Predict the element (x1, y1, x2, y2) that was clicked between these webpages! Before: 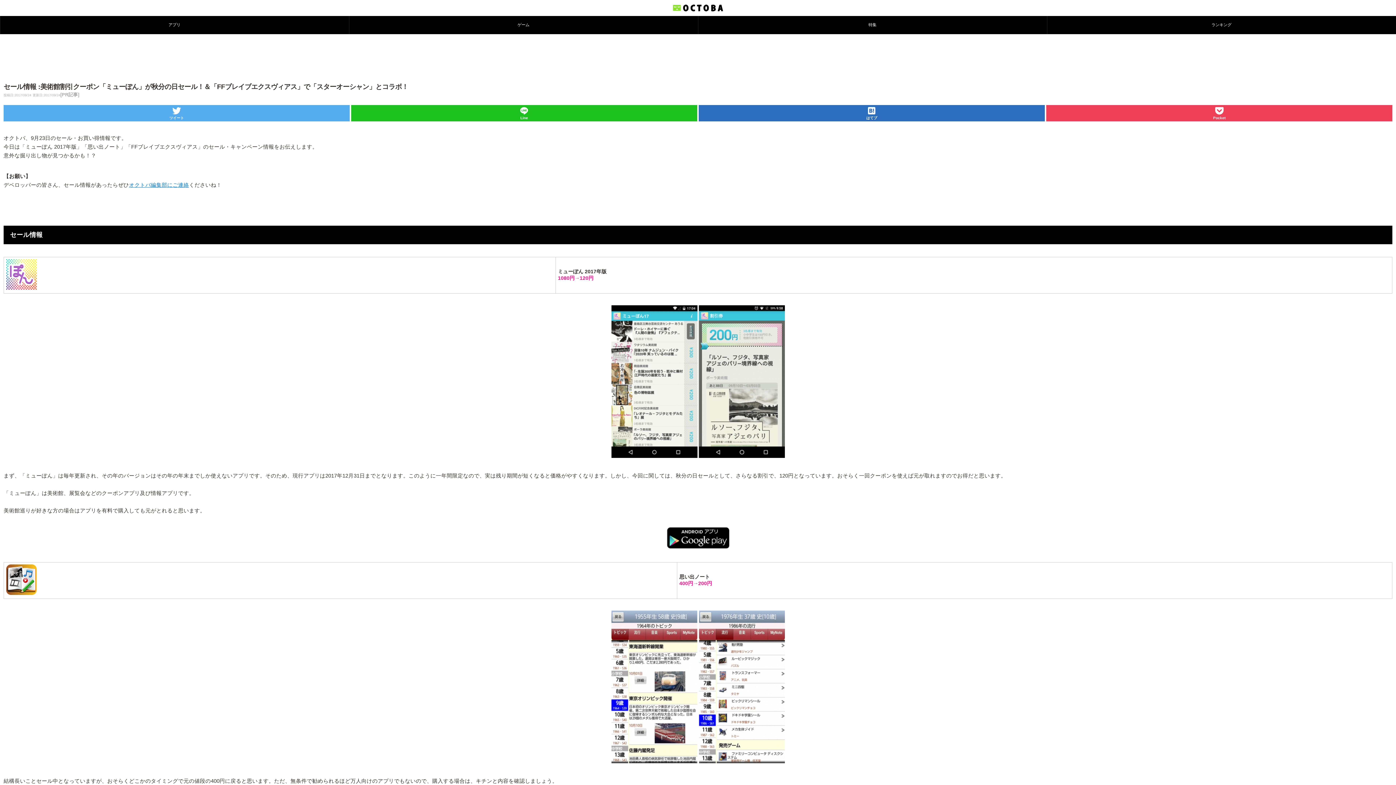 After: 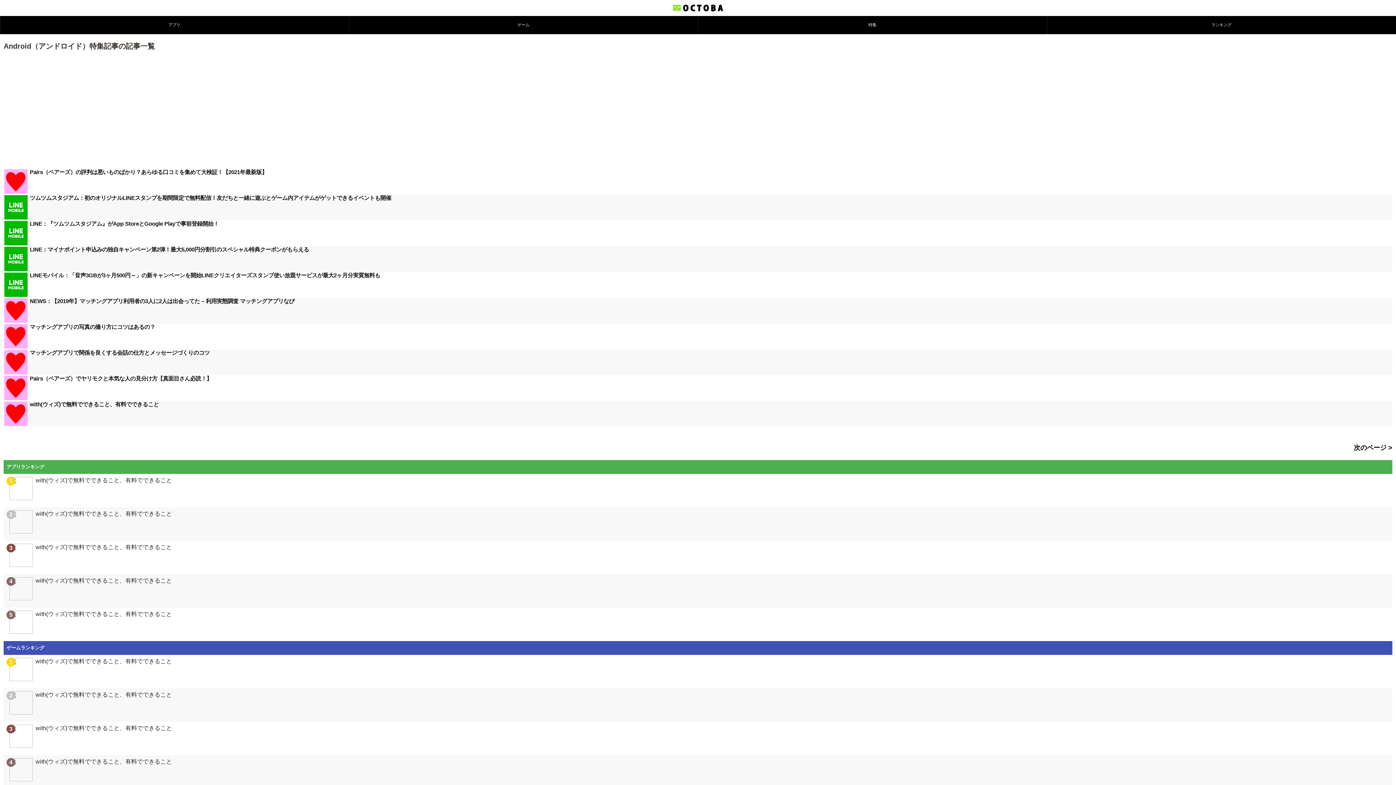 Action: bbox: (698, 16, 1047, 34) label: 特集